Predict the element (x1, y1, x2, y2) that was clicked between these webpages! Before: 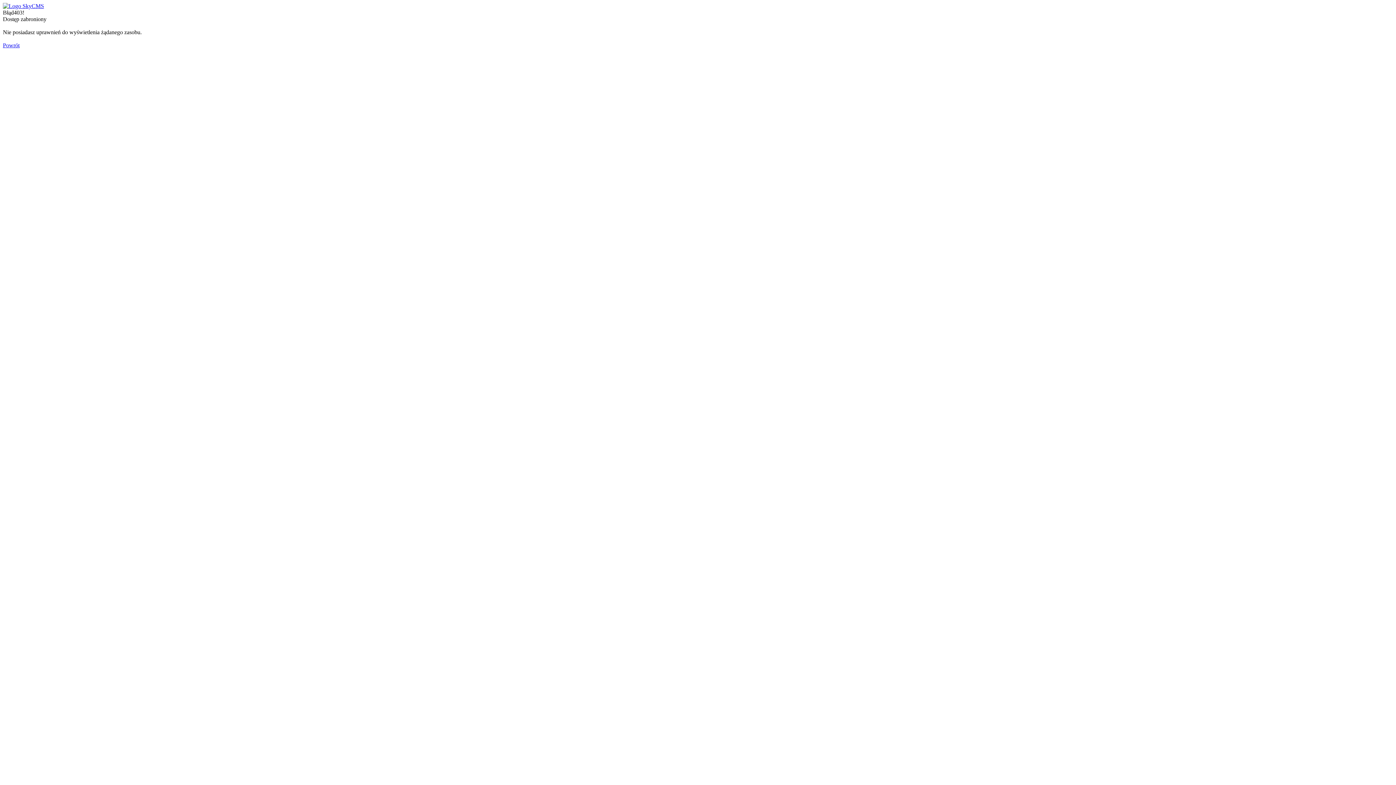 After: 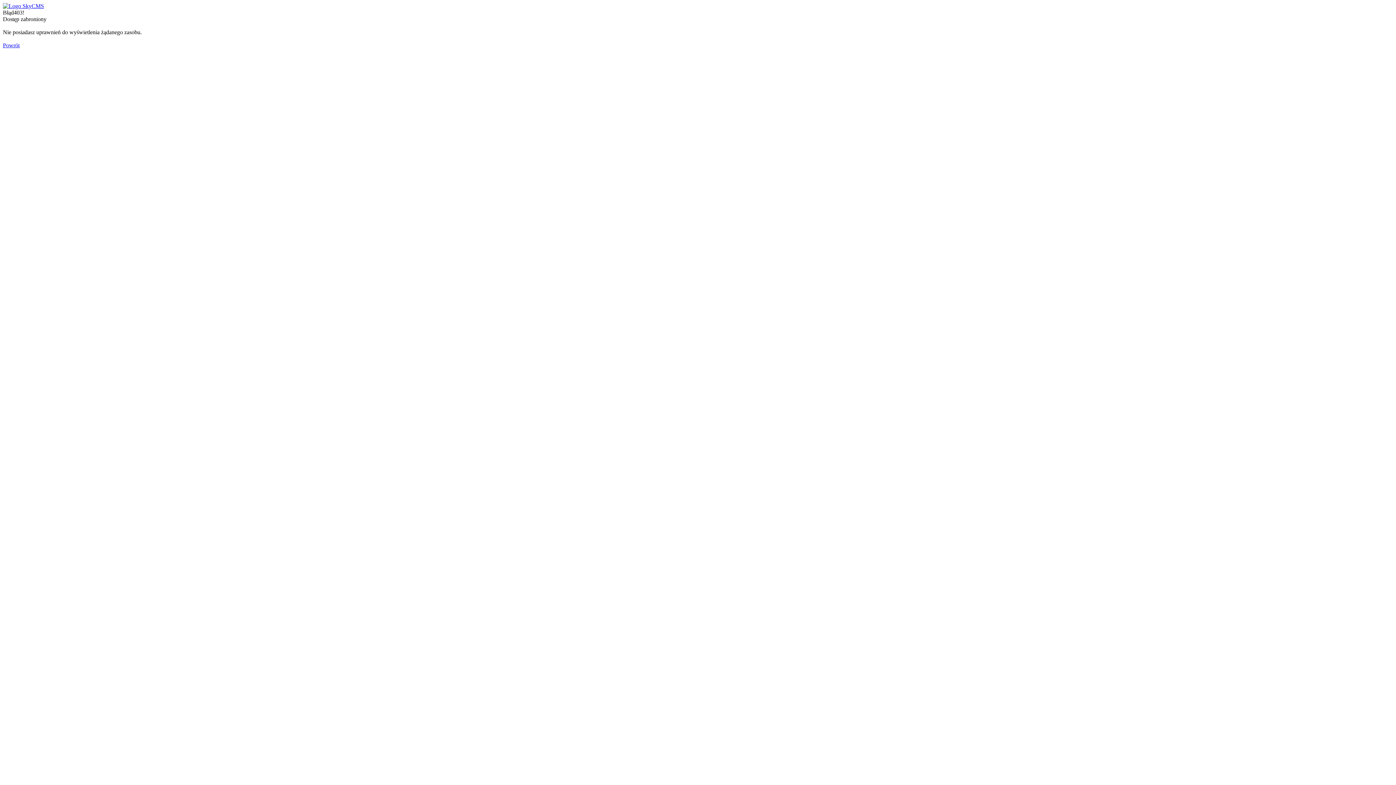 Action: bbox: (2, 2, 44, 9)